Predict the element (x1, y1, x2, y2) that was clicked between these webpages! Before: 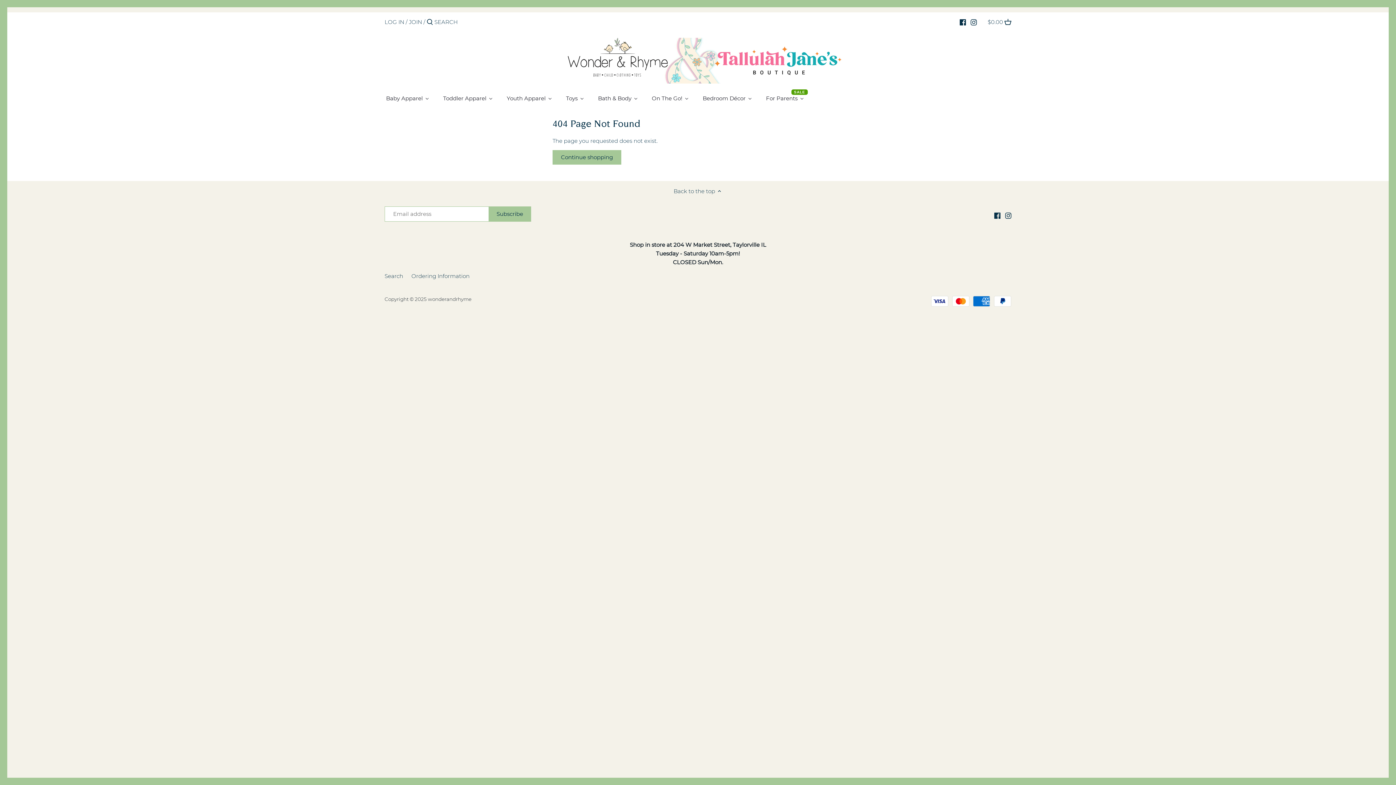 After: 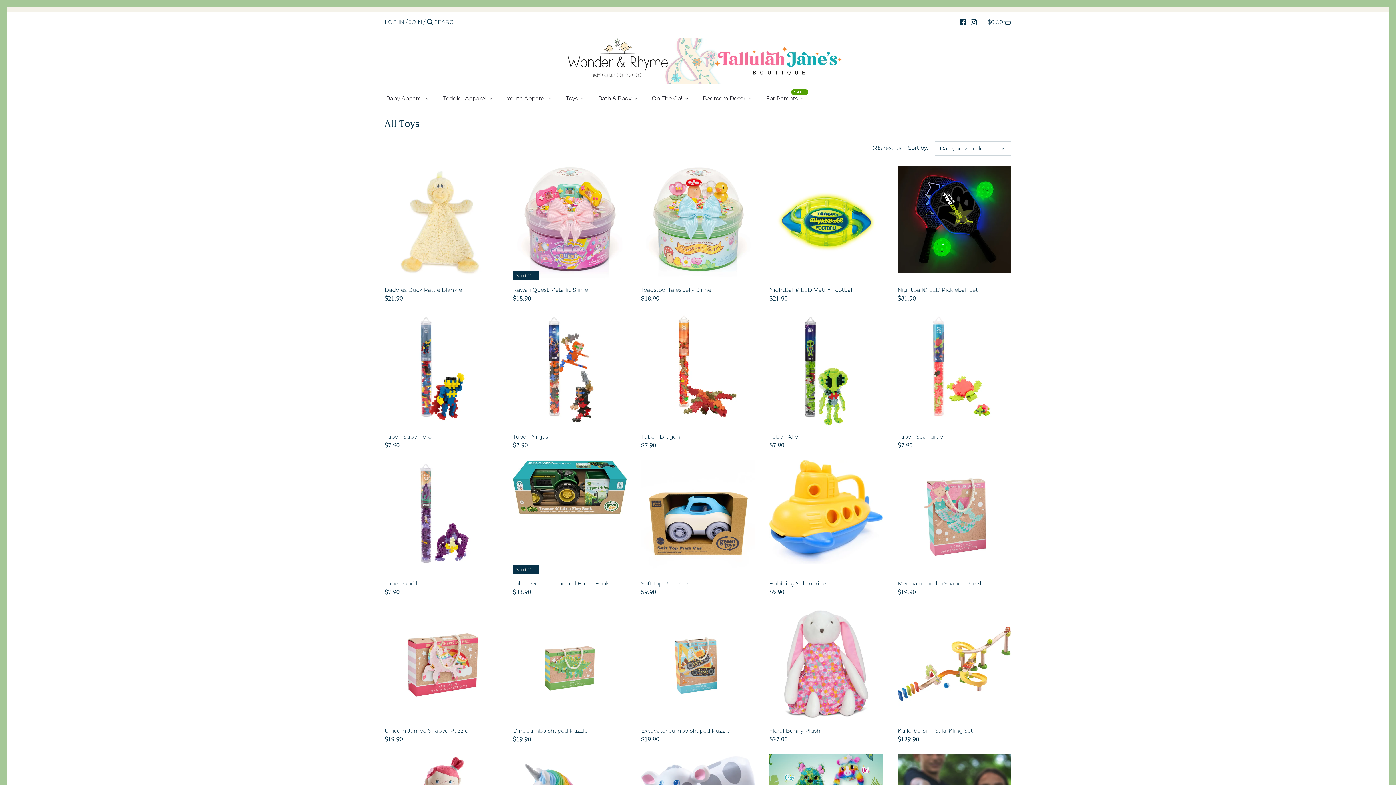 Action: bbox: (559, 92, 591, 106) label: Toys